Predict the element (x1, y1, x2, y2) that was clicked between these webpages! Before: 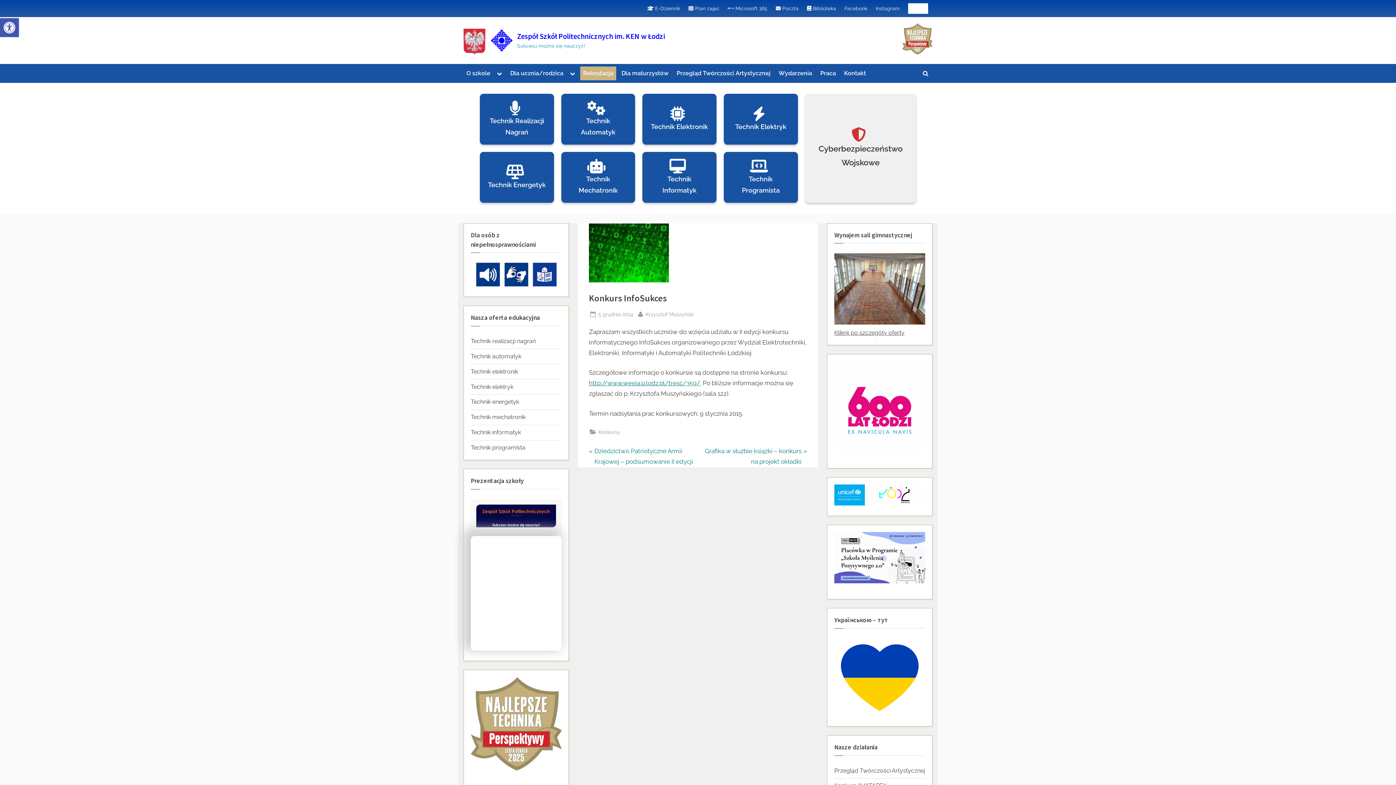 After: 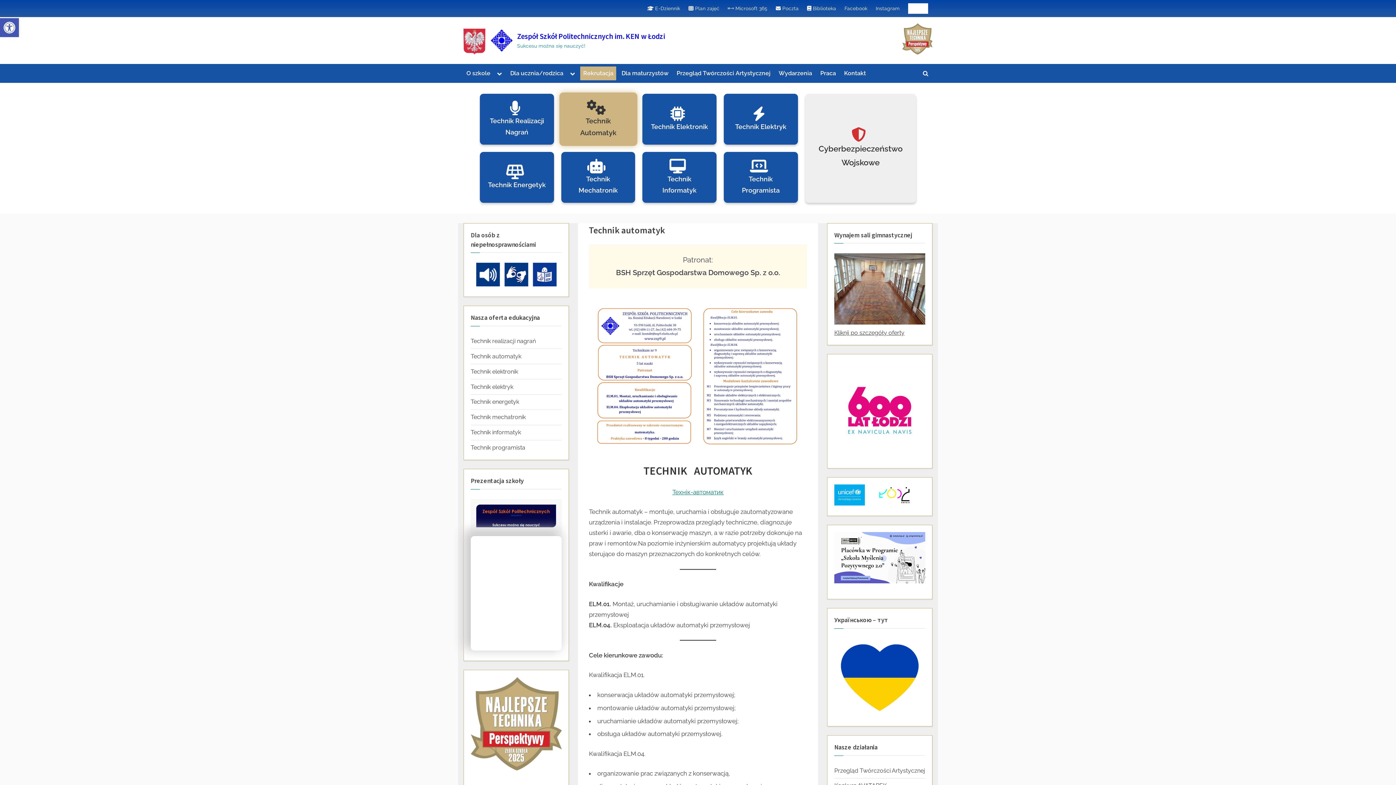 Action: label: Technik Automatyk bbox: (561, 93, 635, 144)